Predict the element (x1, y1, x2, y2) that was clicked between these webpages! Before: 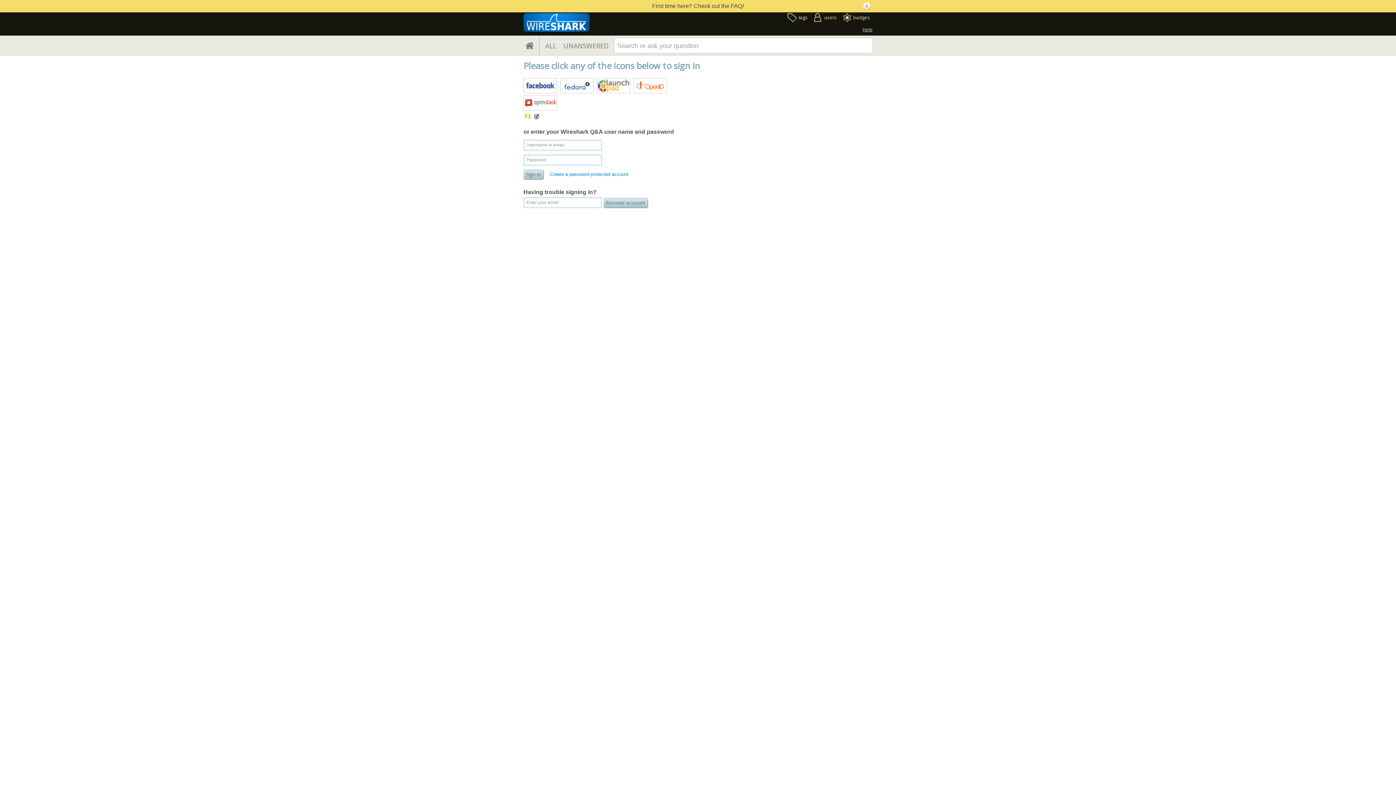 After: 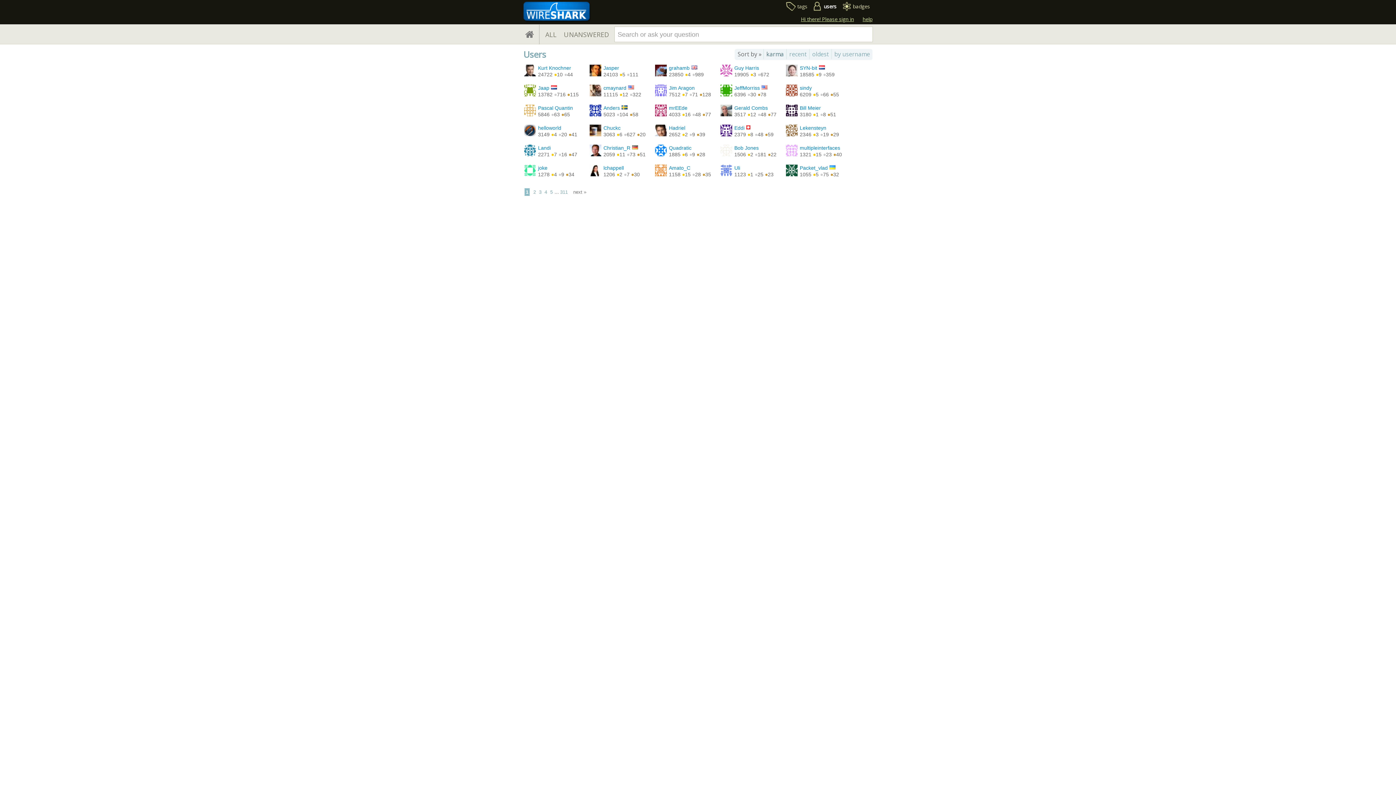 Action: bbox: (811, 13, 837, 25) label: users